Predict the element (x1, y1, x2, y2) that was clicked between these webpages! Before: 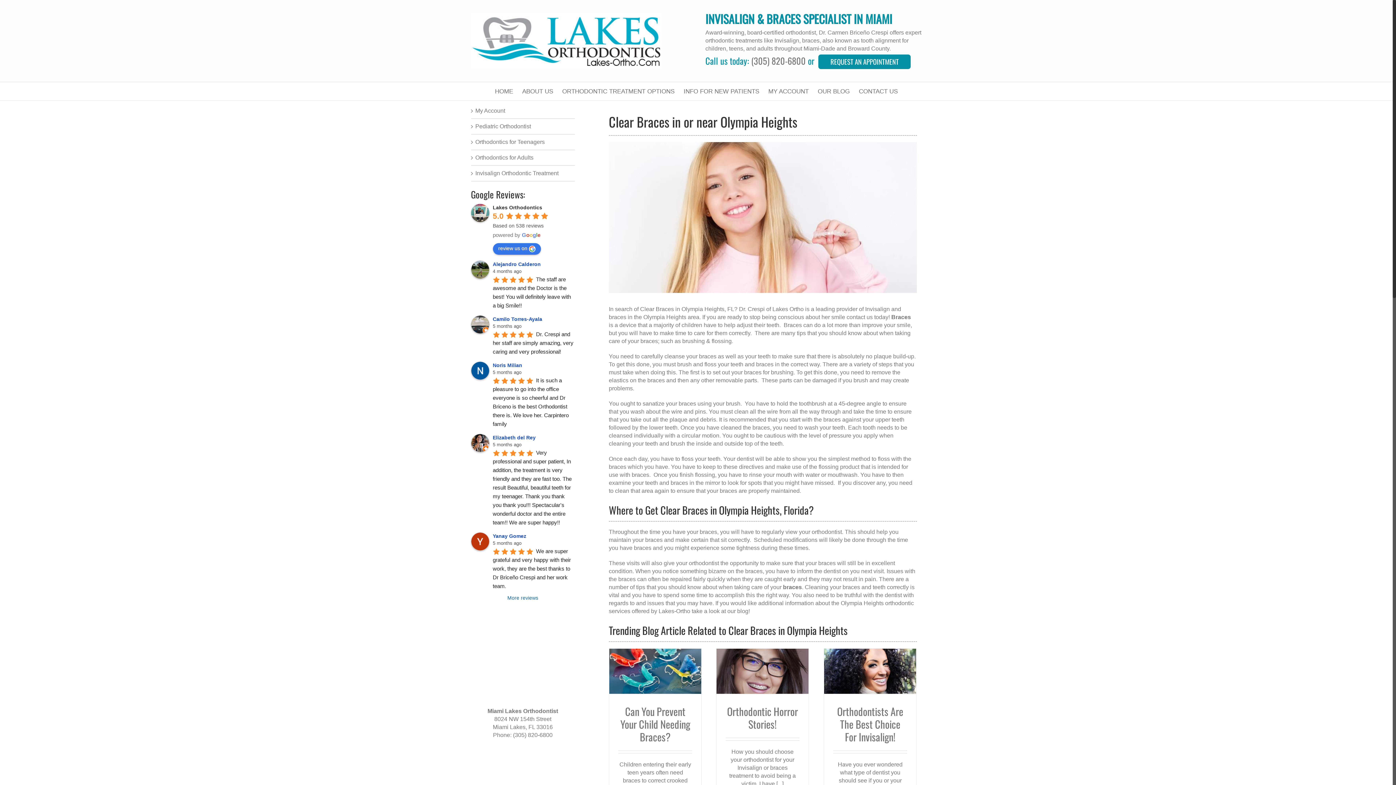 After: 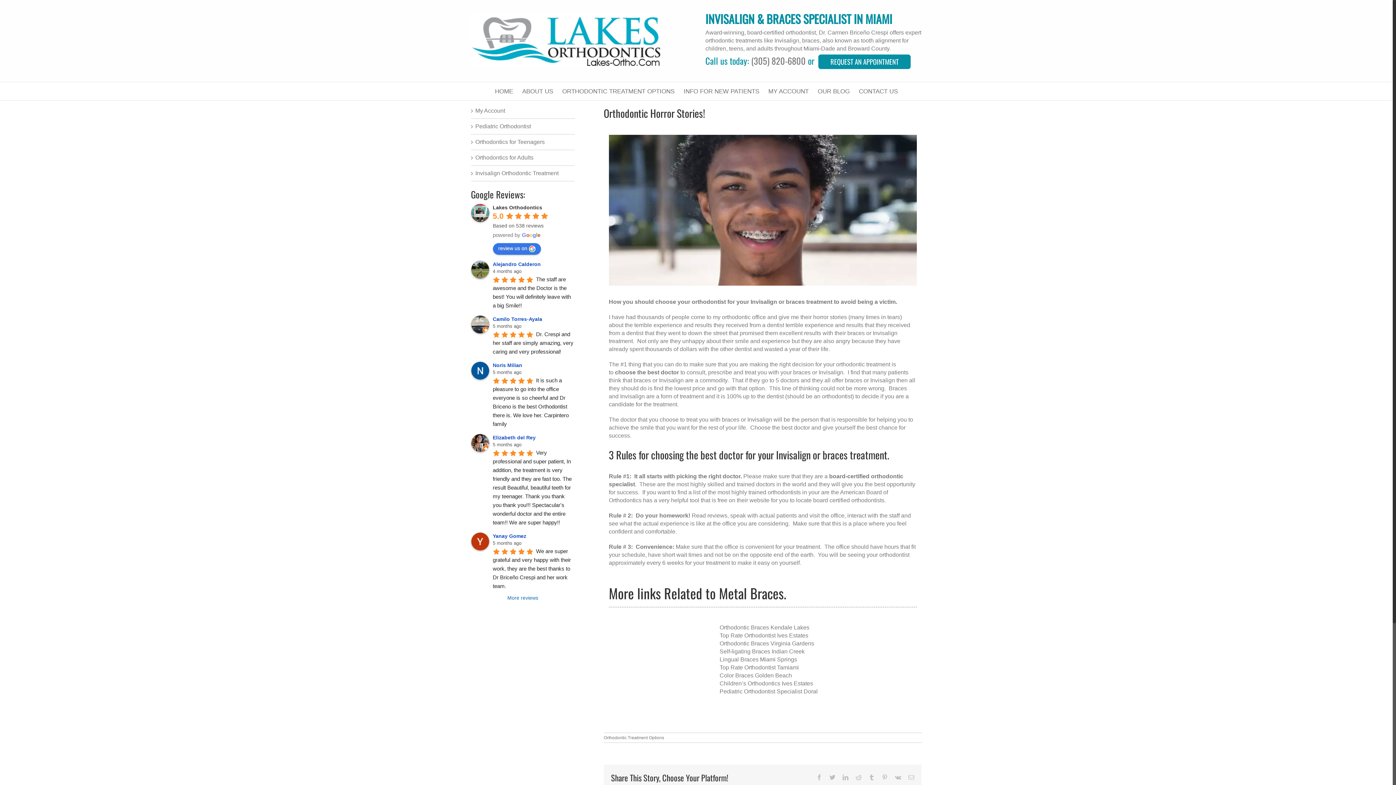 Action: bbox: (716, 649, 808, 694)